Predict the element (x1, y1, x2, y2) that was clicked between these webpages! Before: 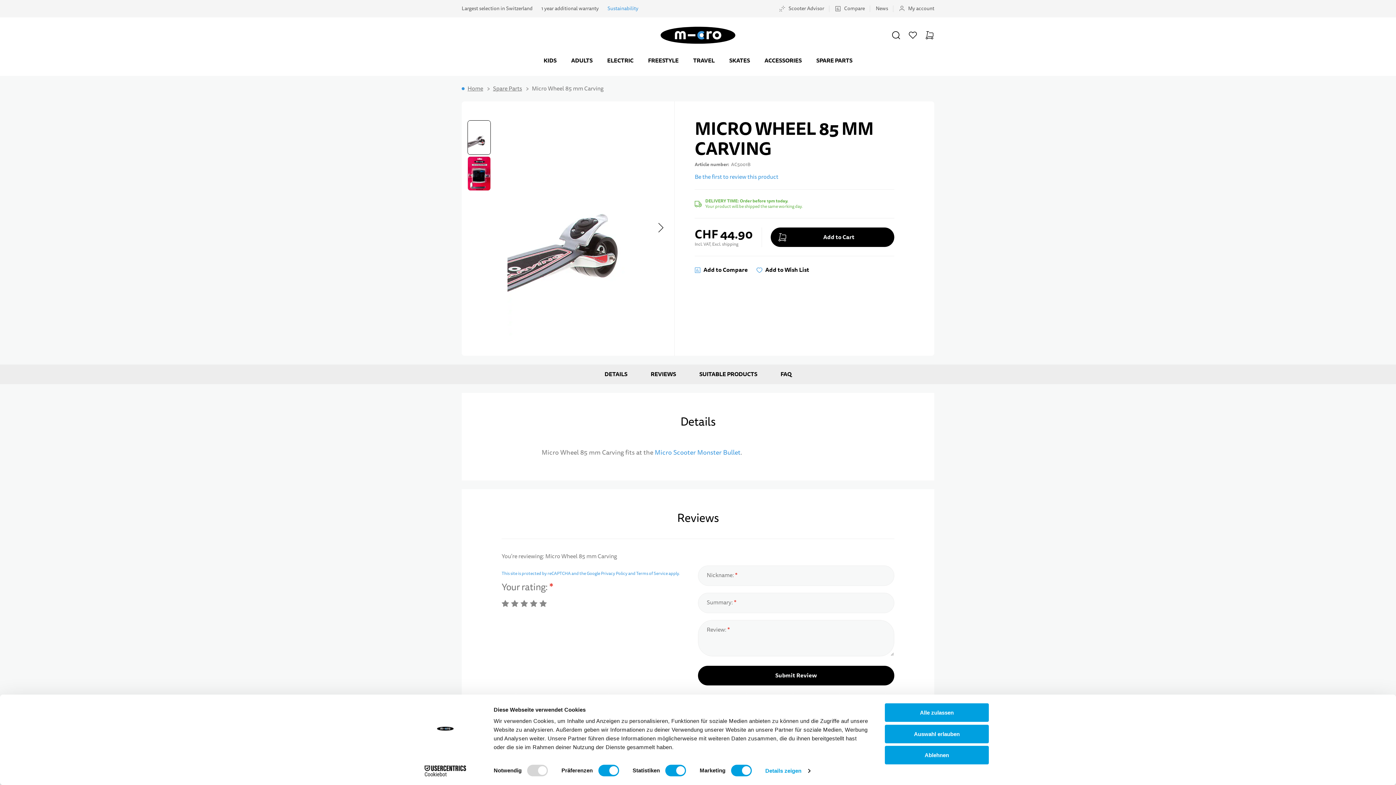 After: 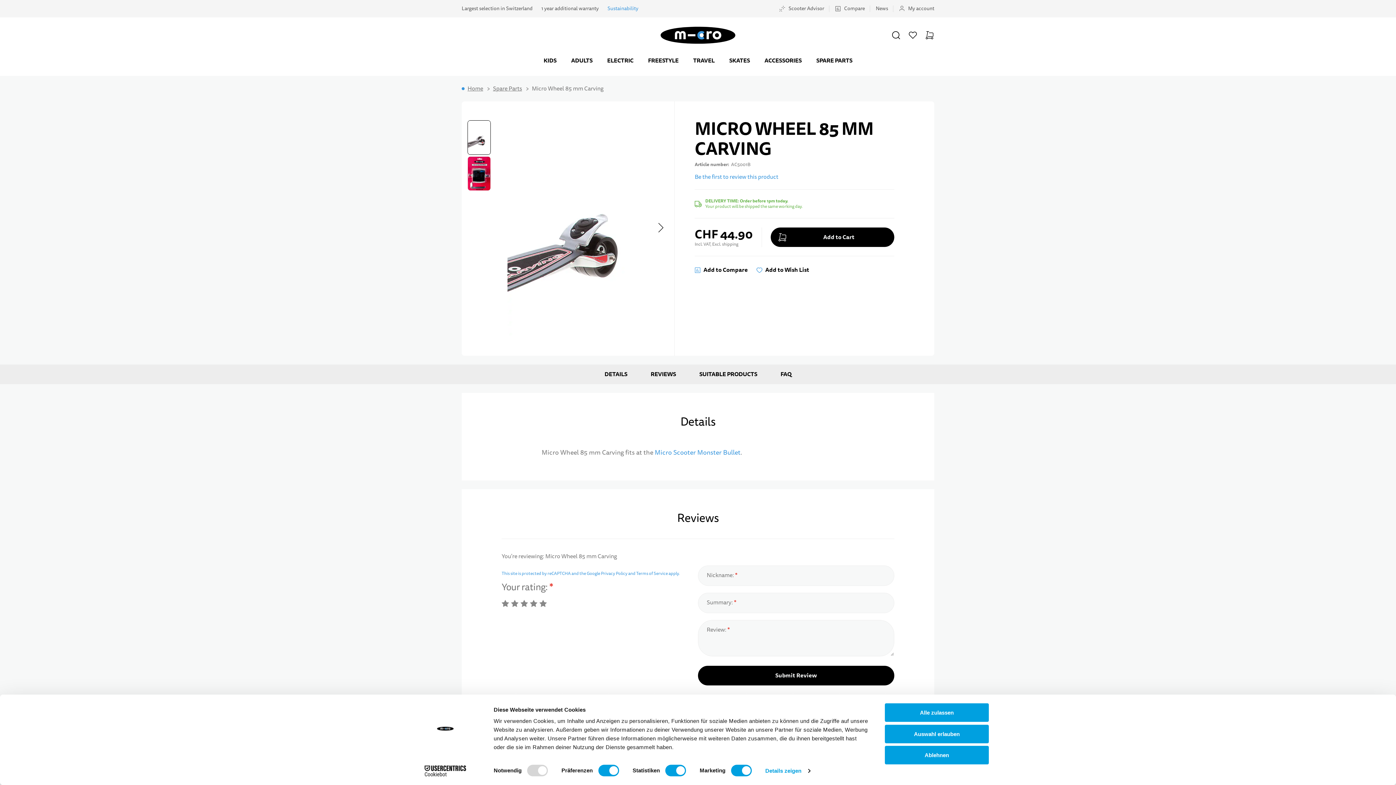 Action: label: Add to Cart
Thank you!
Something went wrong bbox: (770, 227, 894, 247)